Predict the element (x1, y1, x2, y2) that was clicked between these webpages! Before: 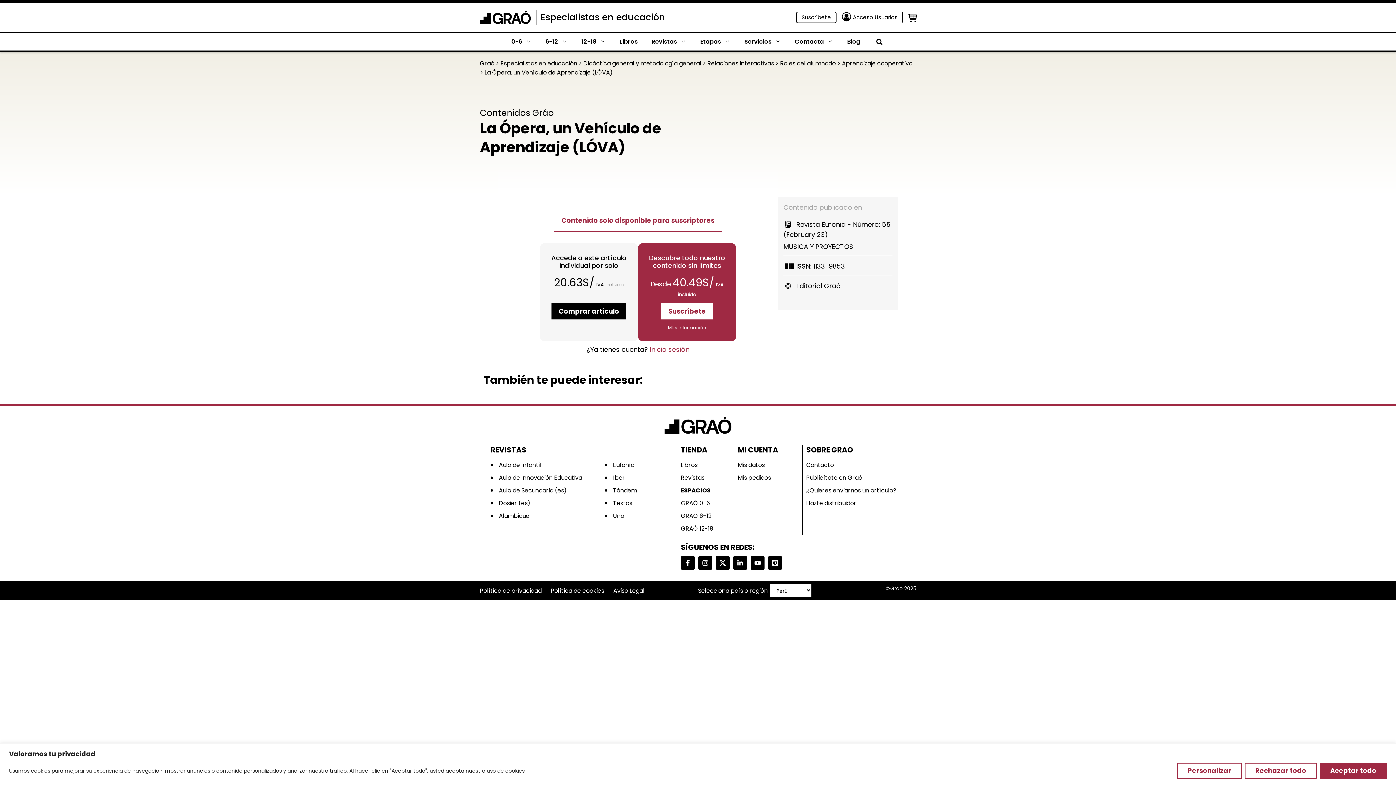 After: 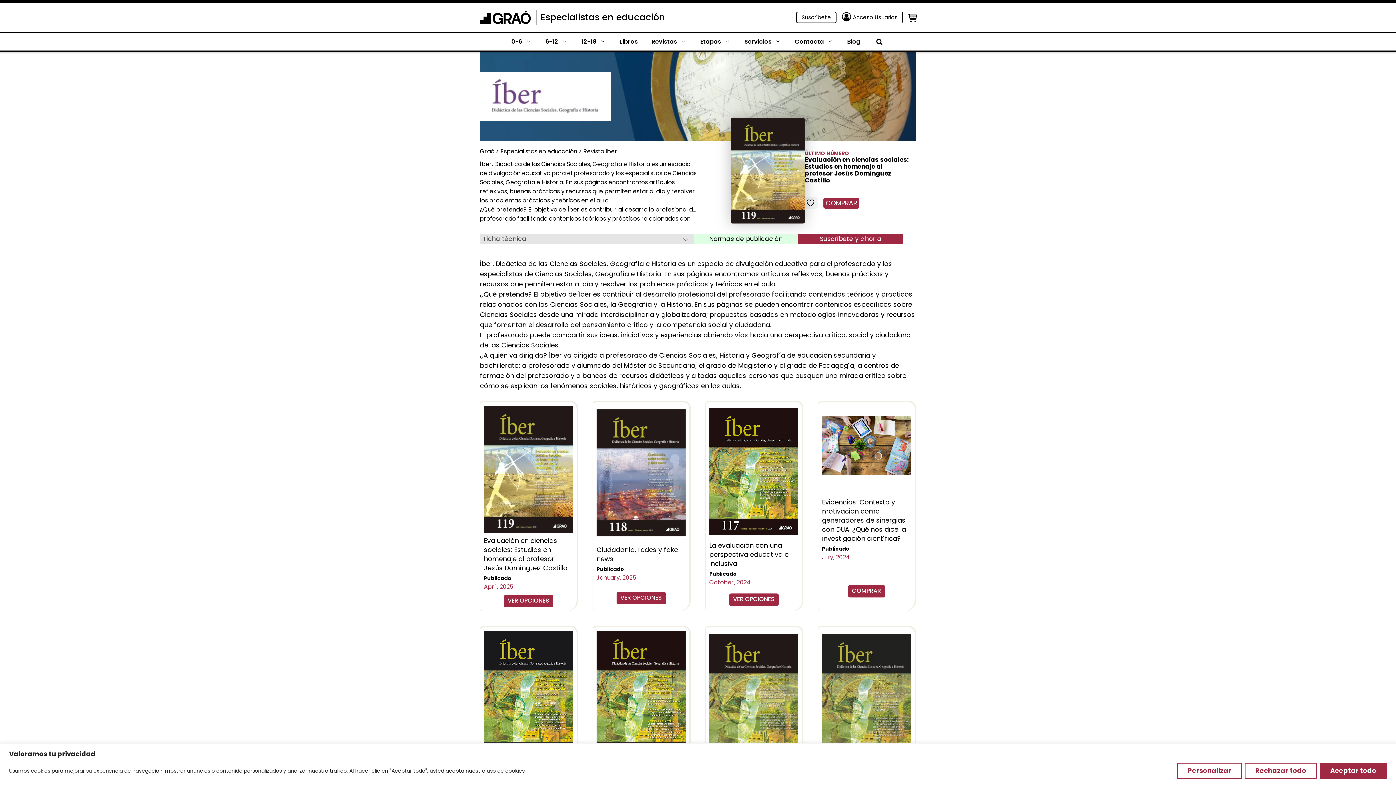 Action: bbox: (605, 471, 632, 484) label: Íber